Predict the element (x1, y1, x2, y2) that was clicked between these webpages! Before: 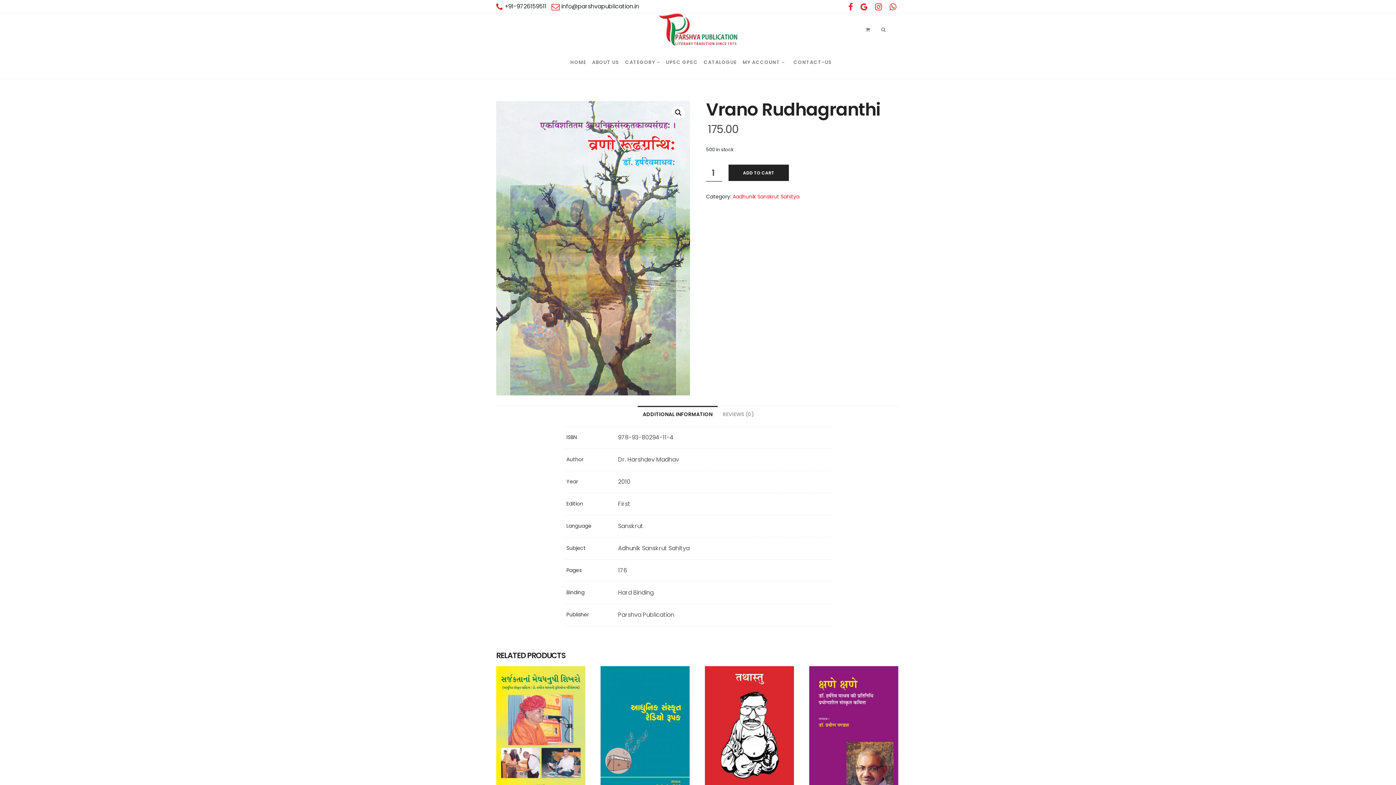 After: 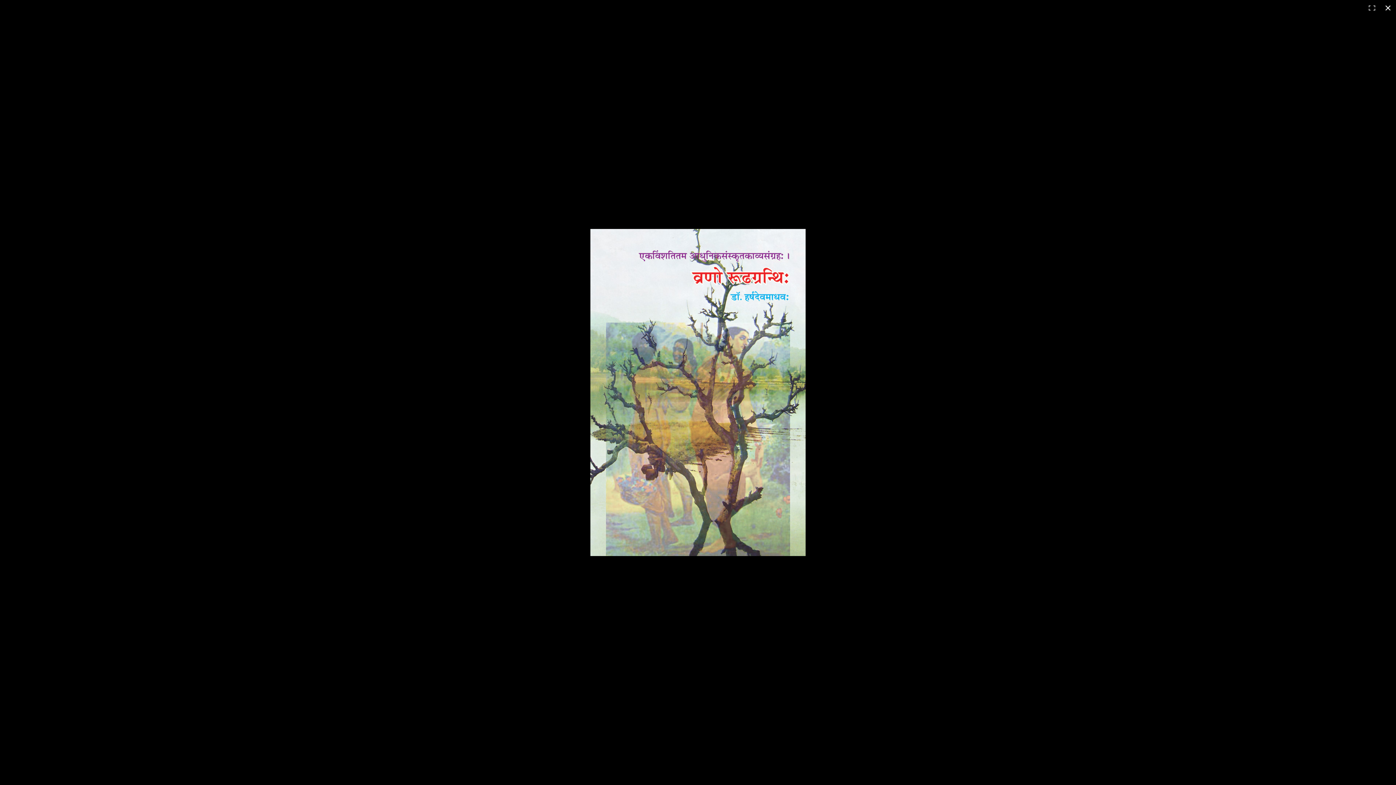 Action: bbox: (671, 106, 685, 119) label: View full-screen image gallery